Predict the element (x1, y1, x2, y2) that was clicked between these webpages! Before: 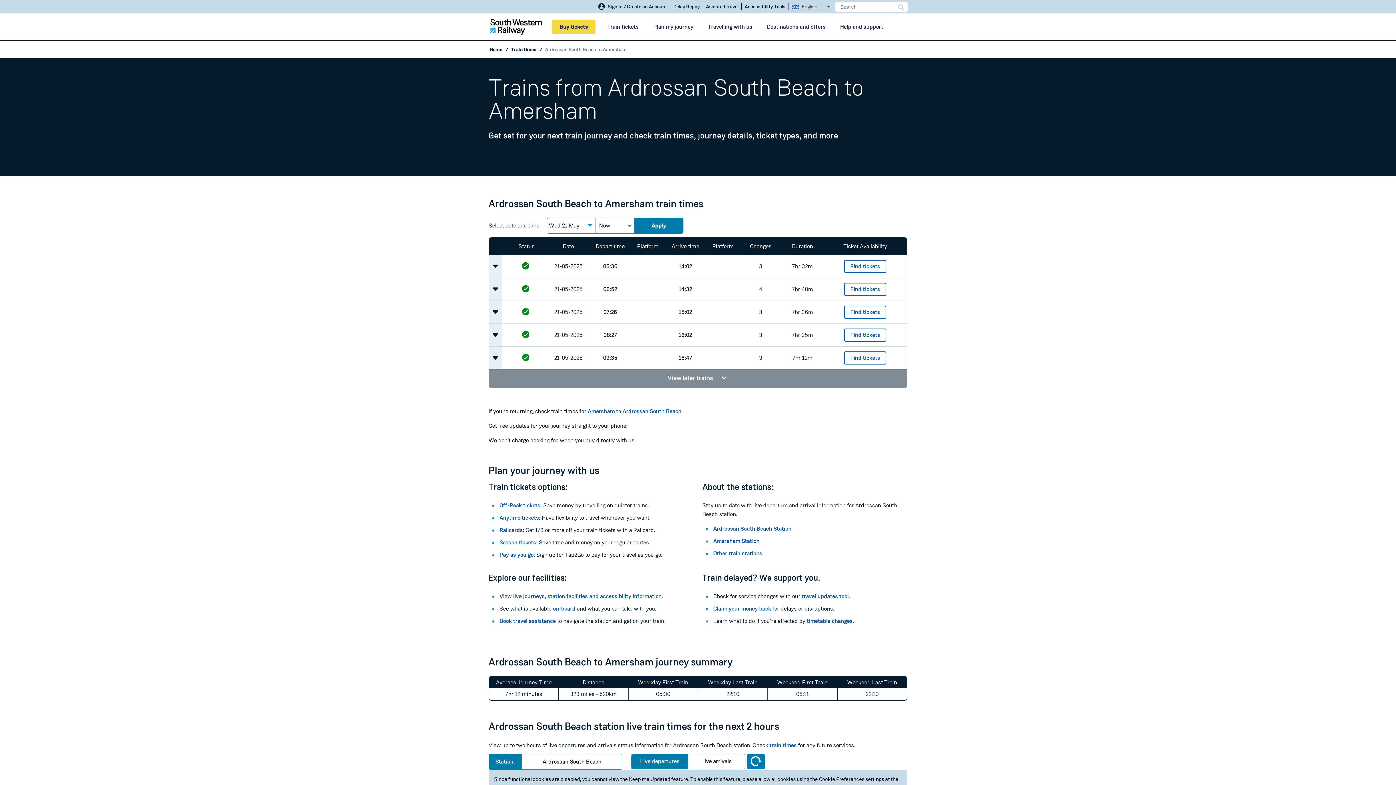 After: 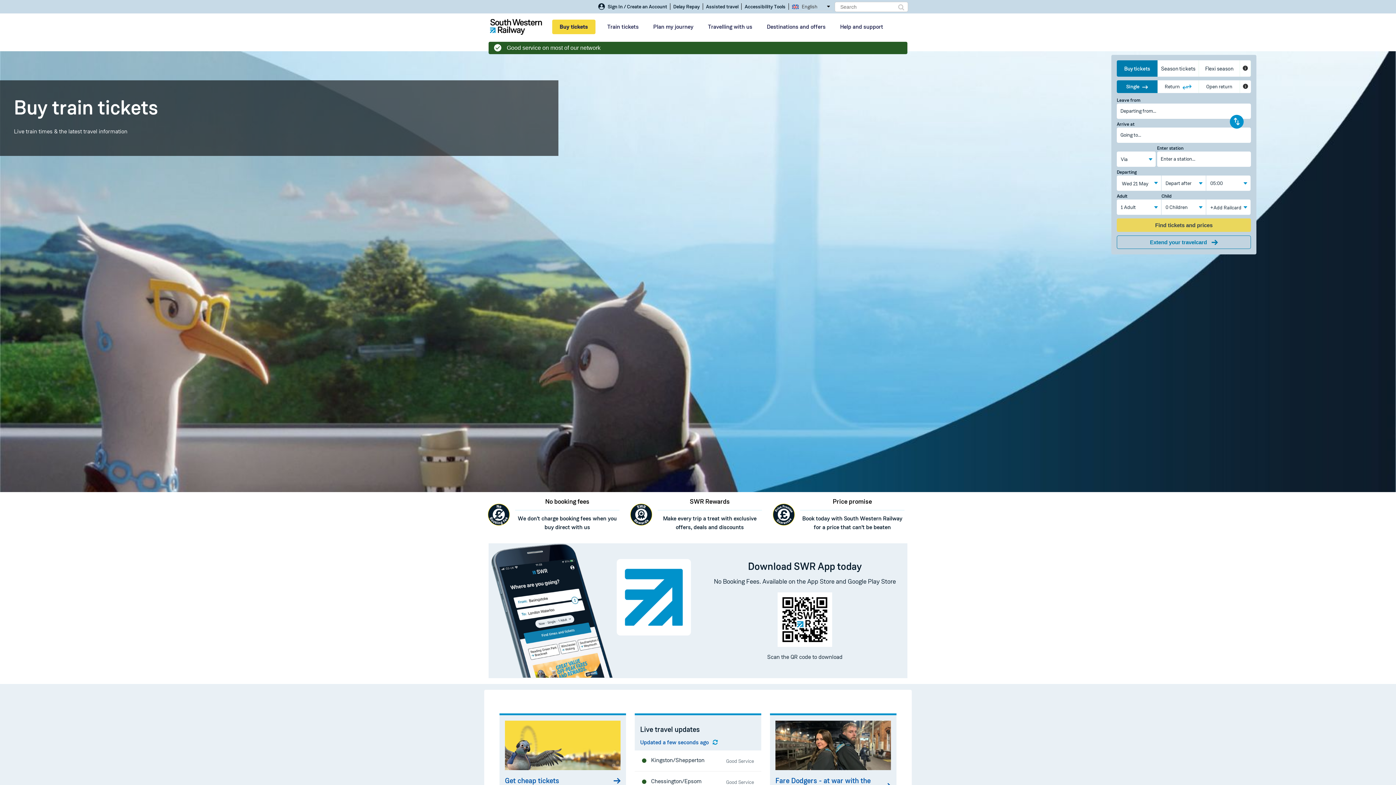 Action: bbox: (489, 41, 502, 57) label: Home